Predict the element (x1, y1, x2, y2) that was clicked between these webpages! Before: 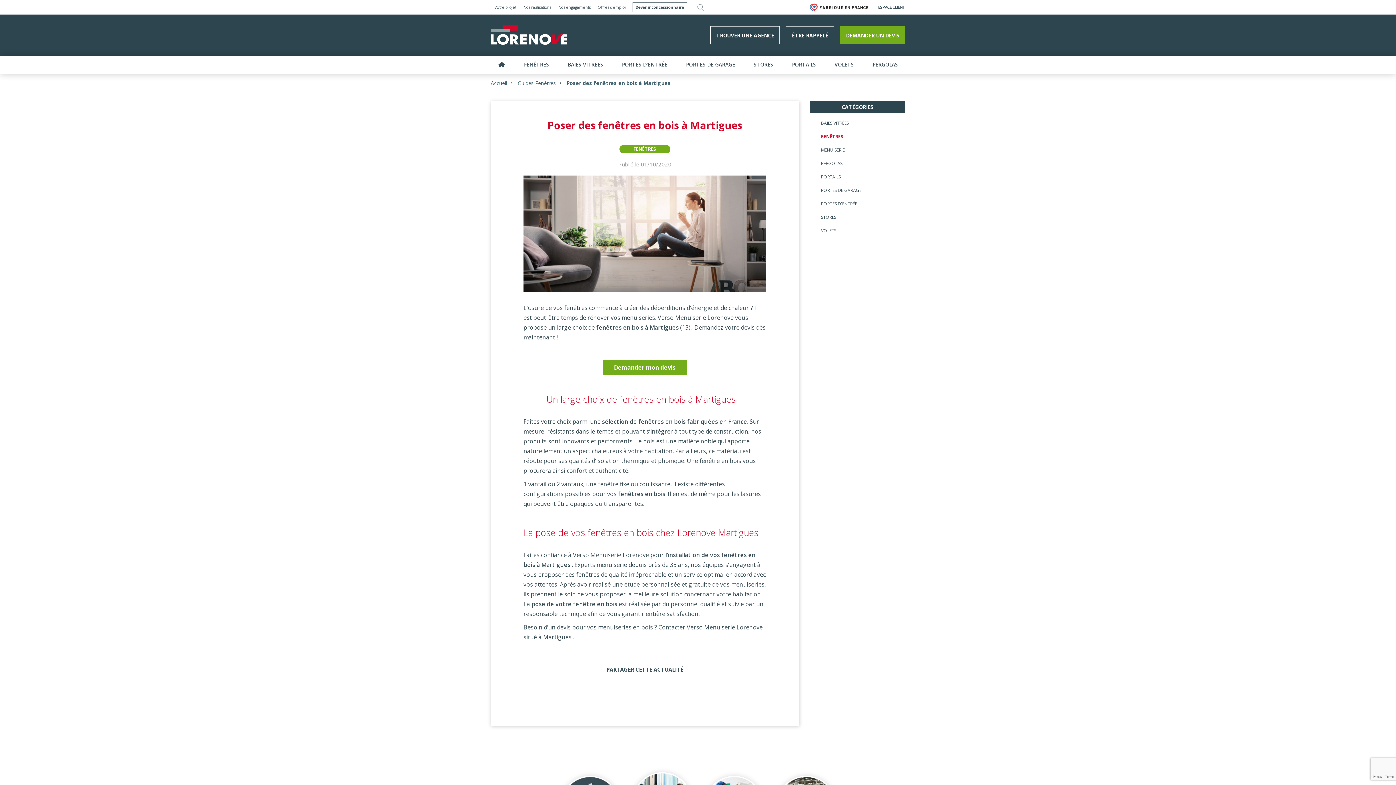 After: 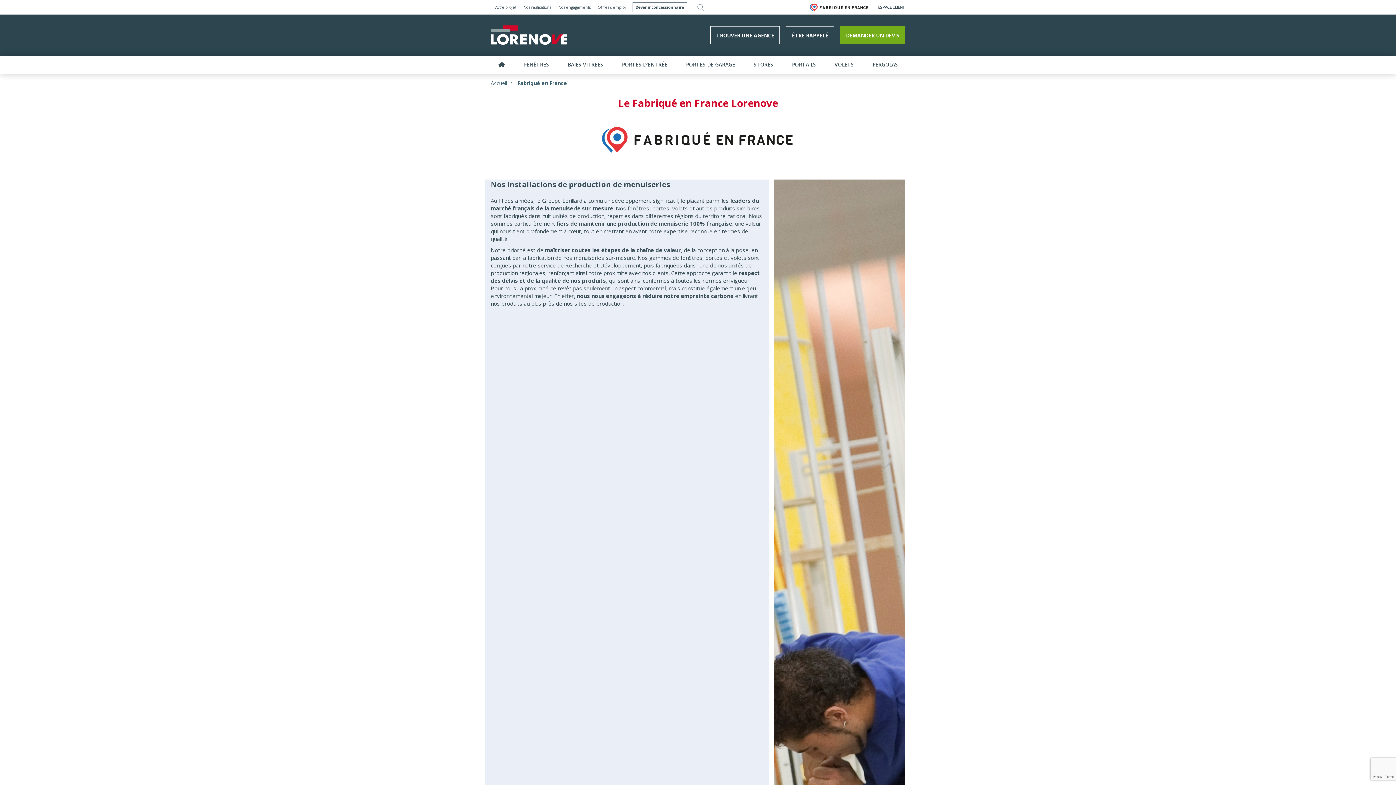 Action: bbox: (807, 0, 874, 15)